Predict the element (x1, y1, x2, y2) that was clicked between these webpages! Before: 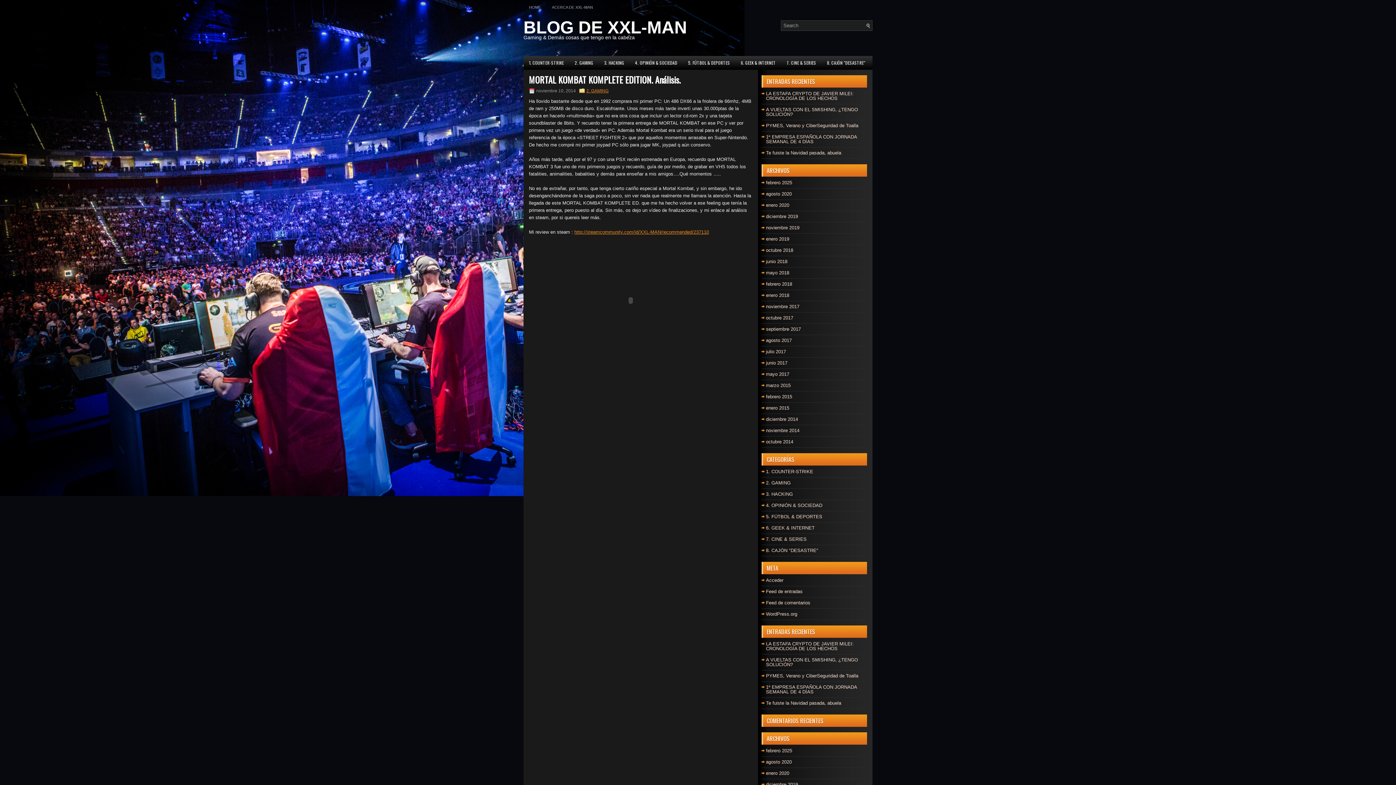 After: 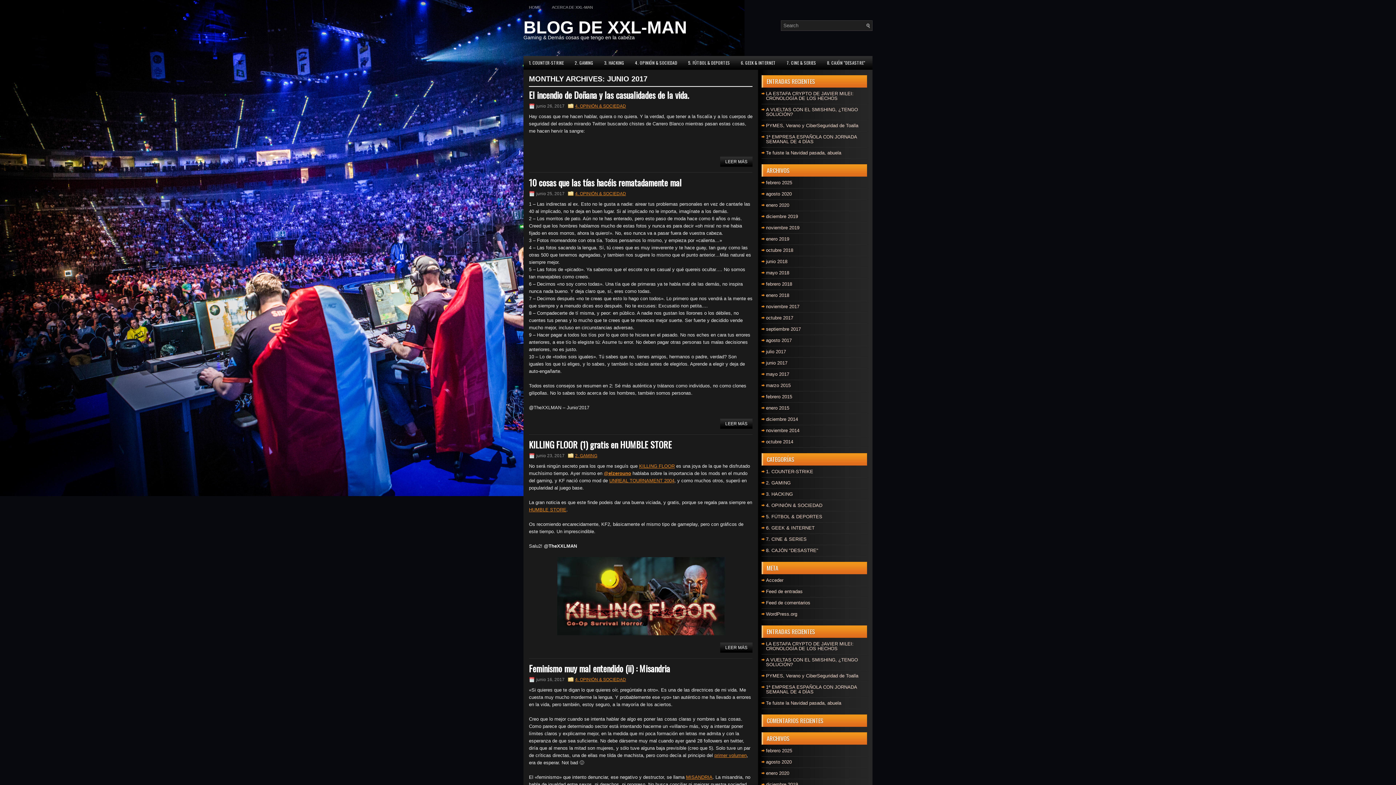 Action: bbox: (766, 360, 787, 365) label: junio 2017